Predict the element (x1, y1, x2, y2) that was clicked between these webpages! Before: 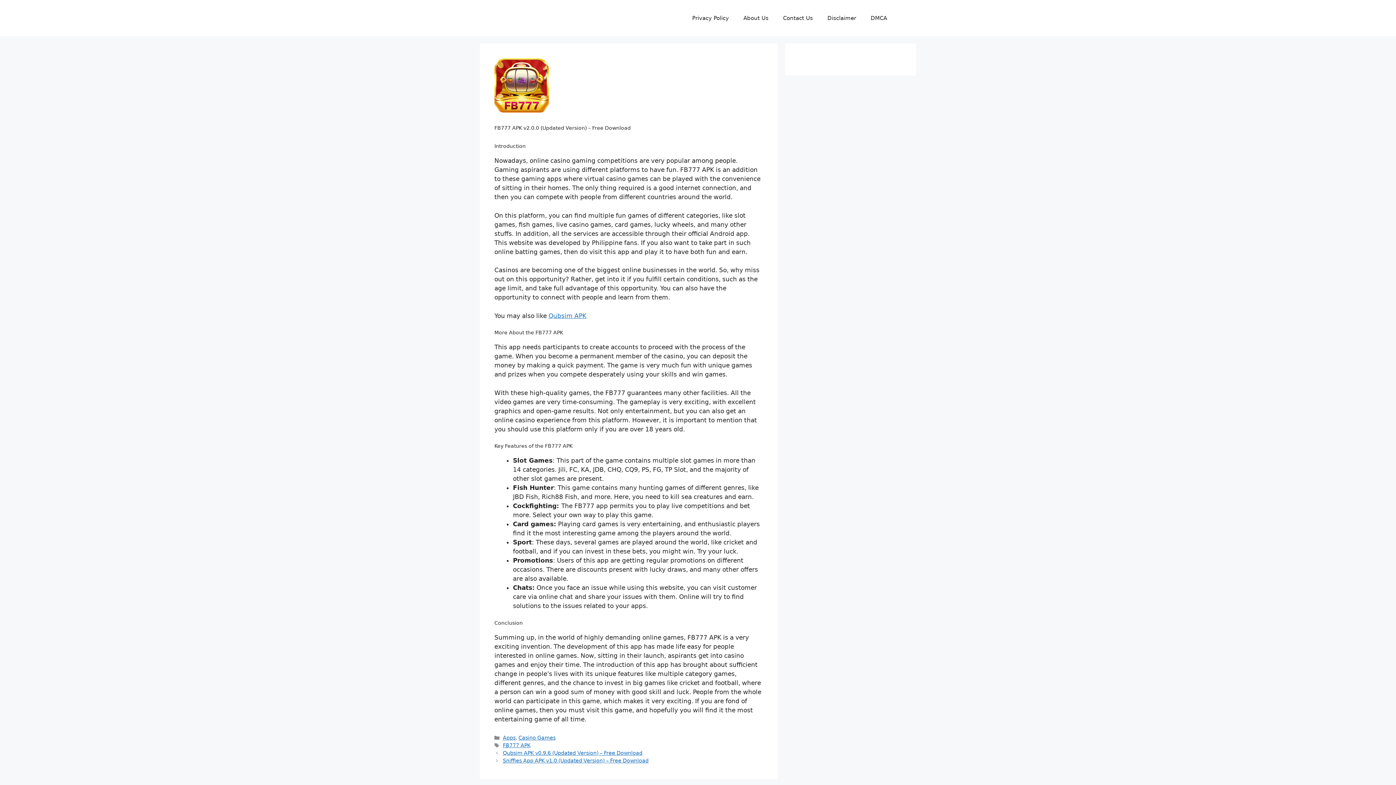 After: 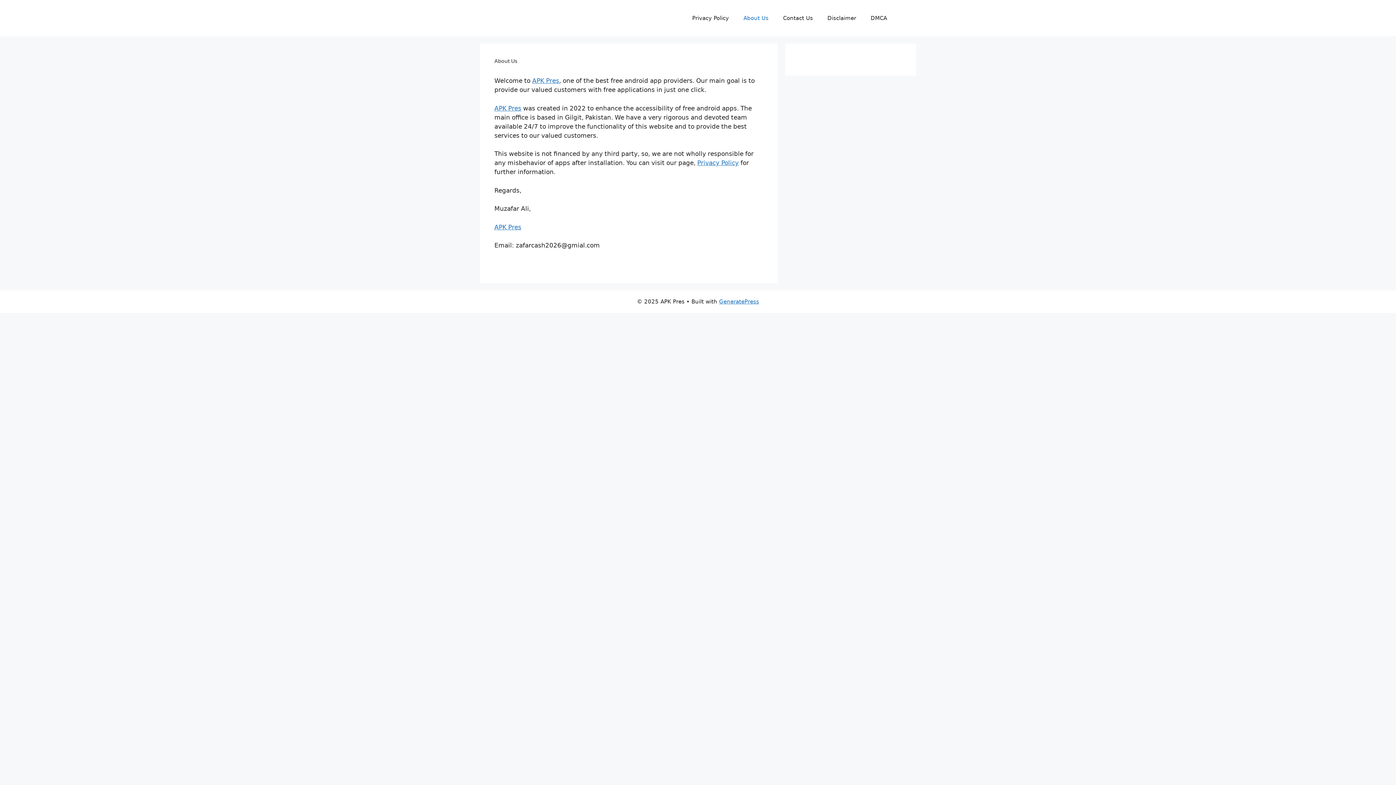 Action: label: About Us bbox: (736, 7, 776, 29)